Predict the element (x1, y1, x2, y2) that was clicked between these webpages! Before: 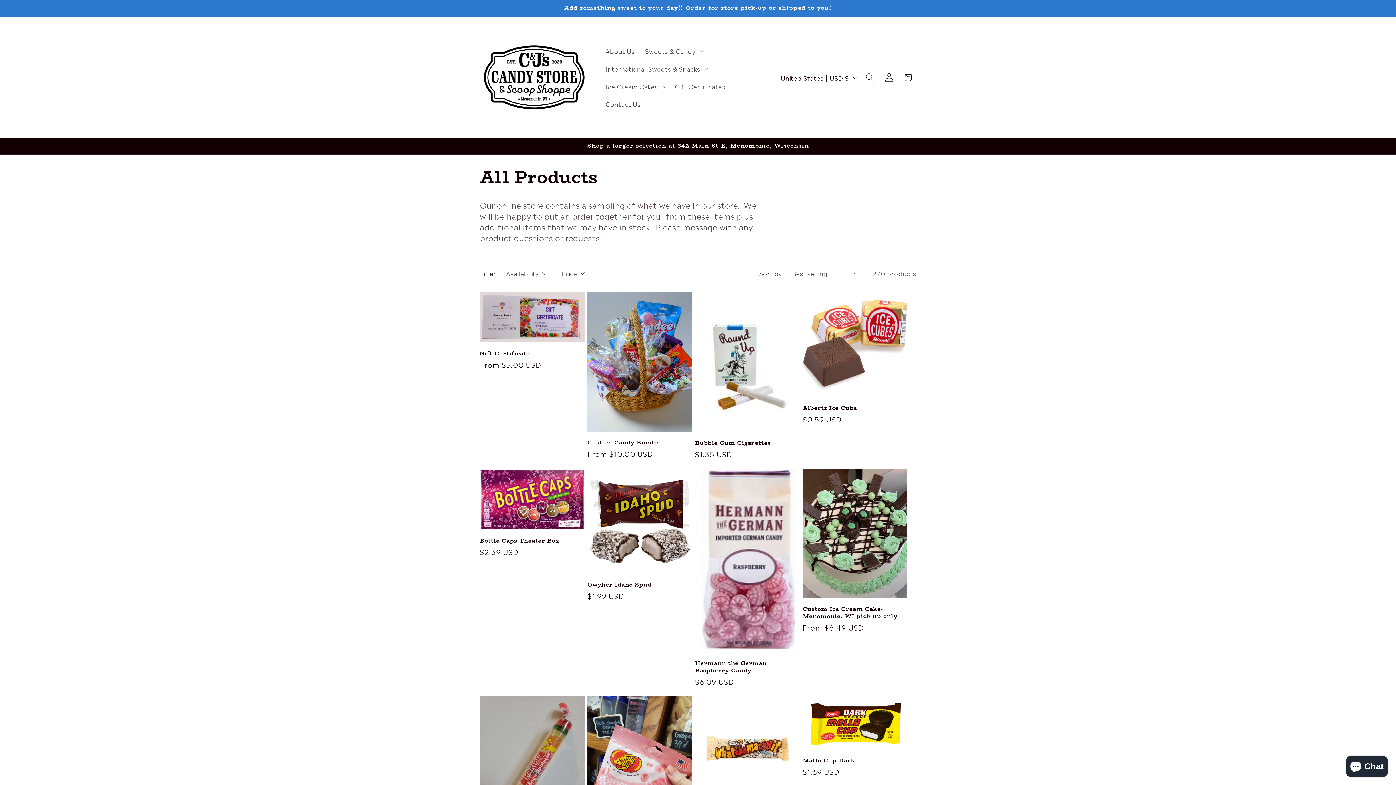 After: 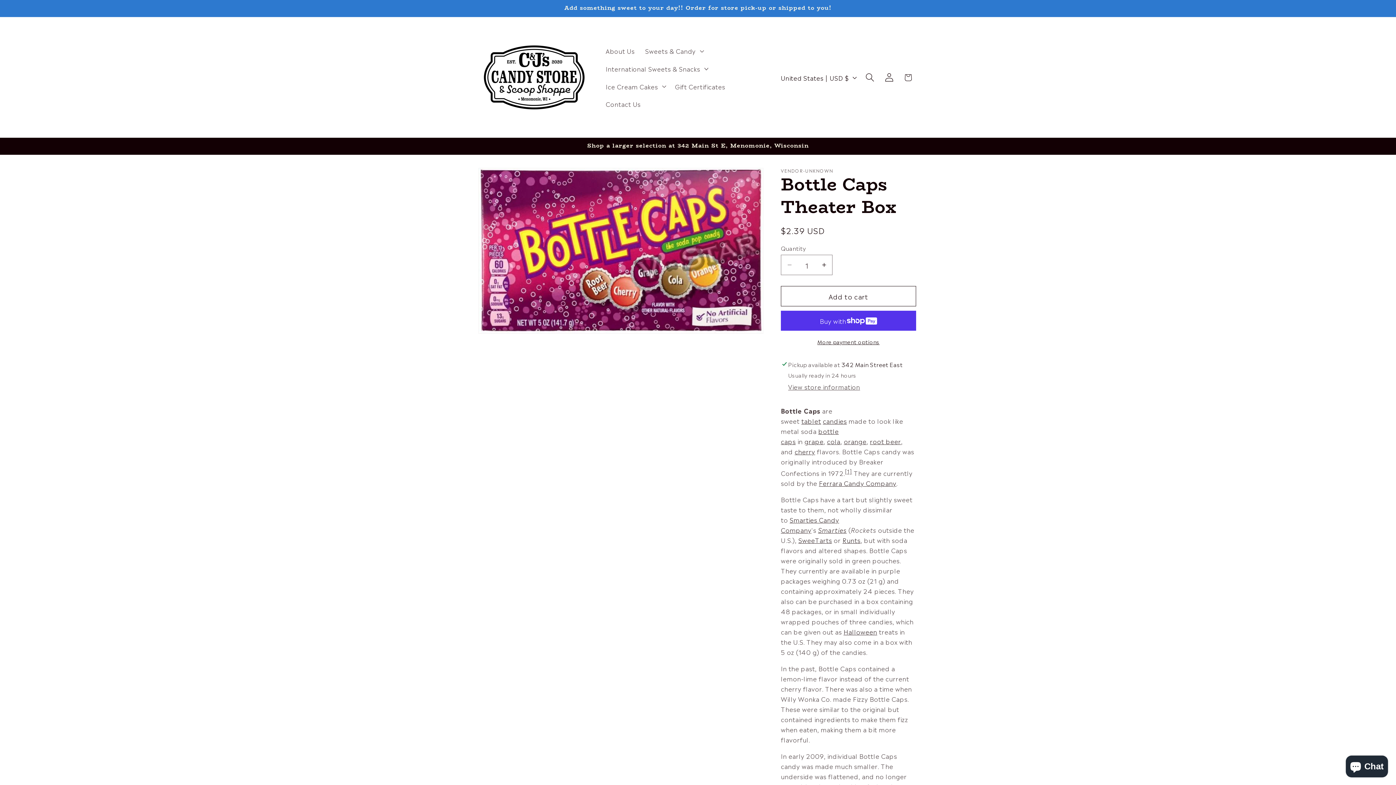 Action: bbox: (480, 537, 584, 544) label: Bottle Caps Theater Box